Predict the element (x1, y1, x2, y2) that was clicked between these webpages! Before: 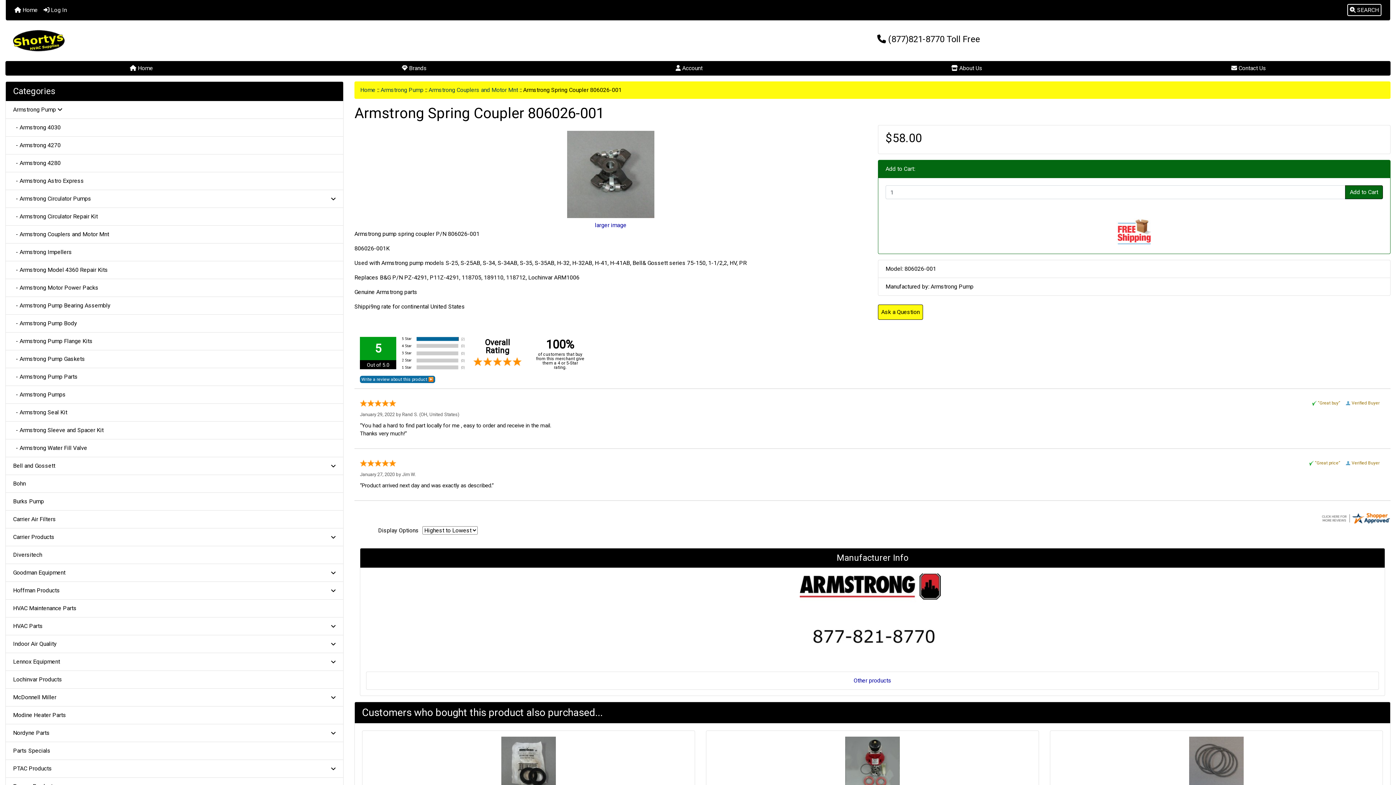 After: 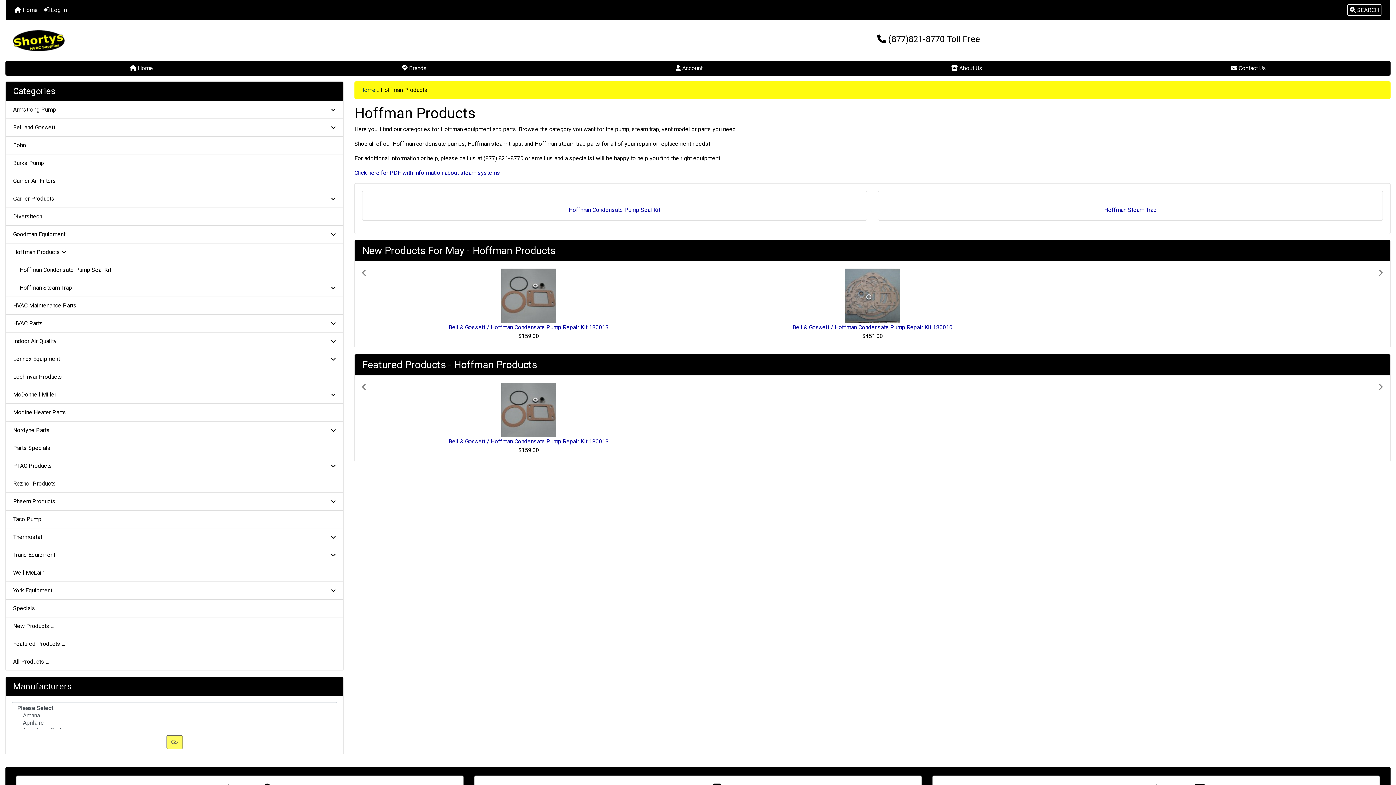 Action: label: Hoffman Products  bbox: (5, 582, 343, 600)